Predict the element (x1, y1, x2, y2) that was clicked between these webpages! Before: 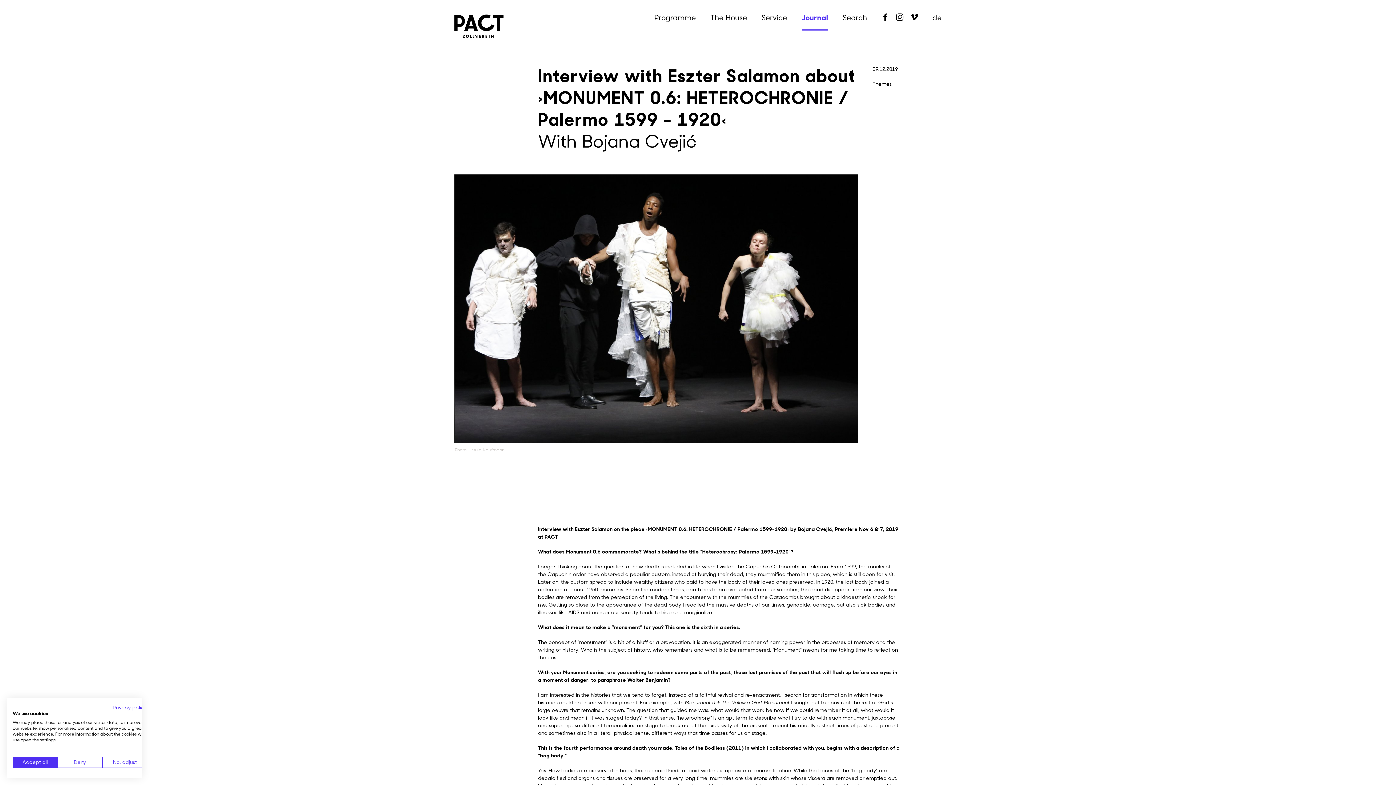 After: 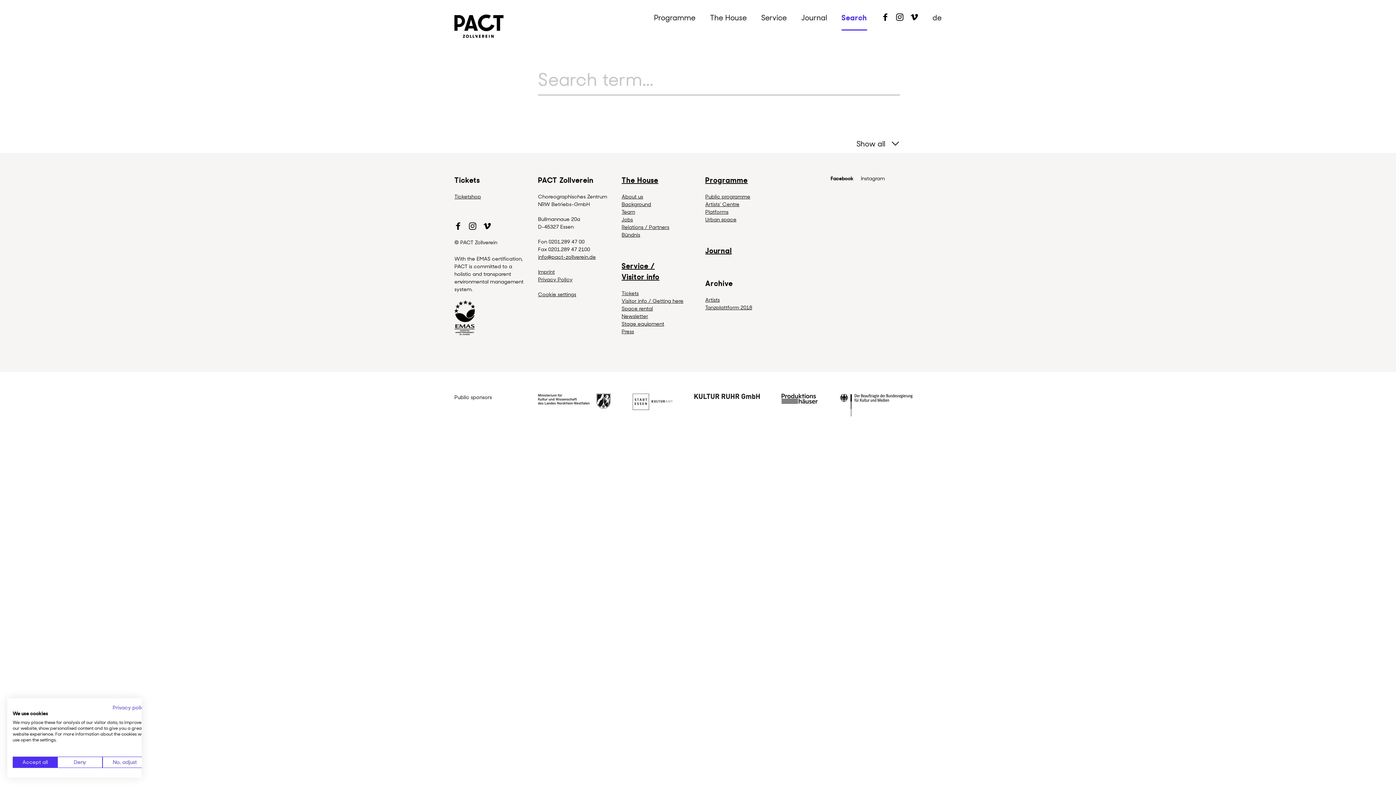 Action: bbox: (842, 12, 867, 30) label: Search